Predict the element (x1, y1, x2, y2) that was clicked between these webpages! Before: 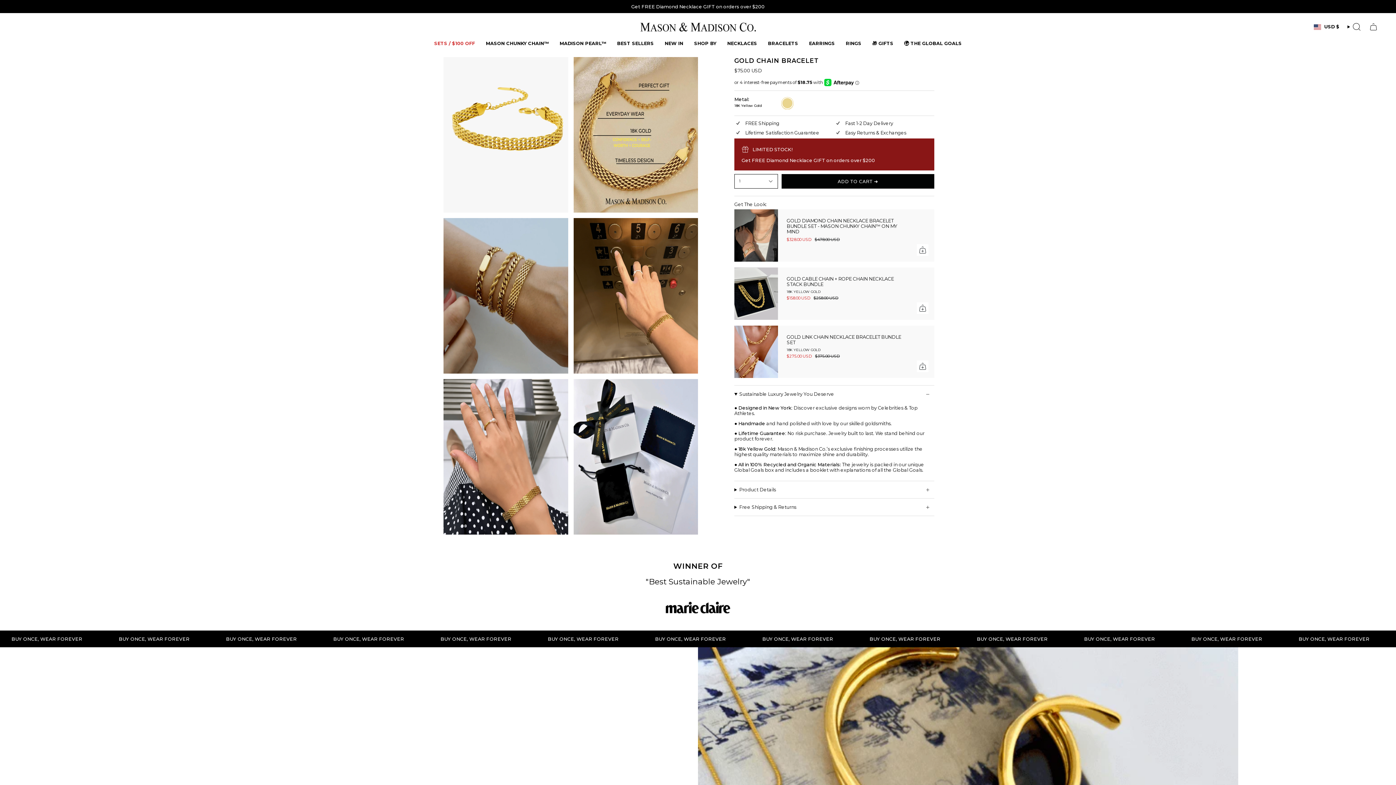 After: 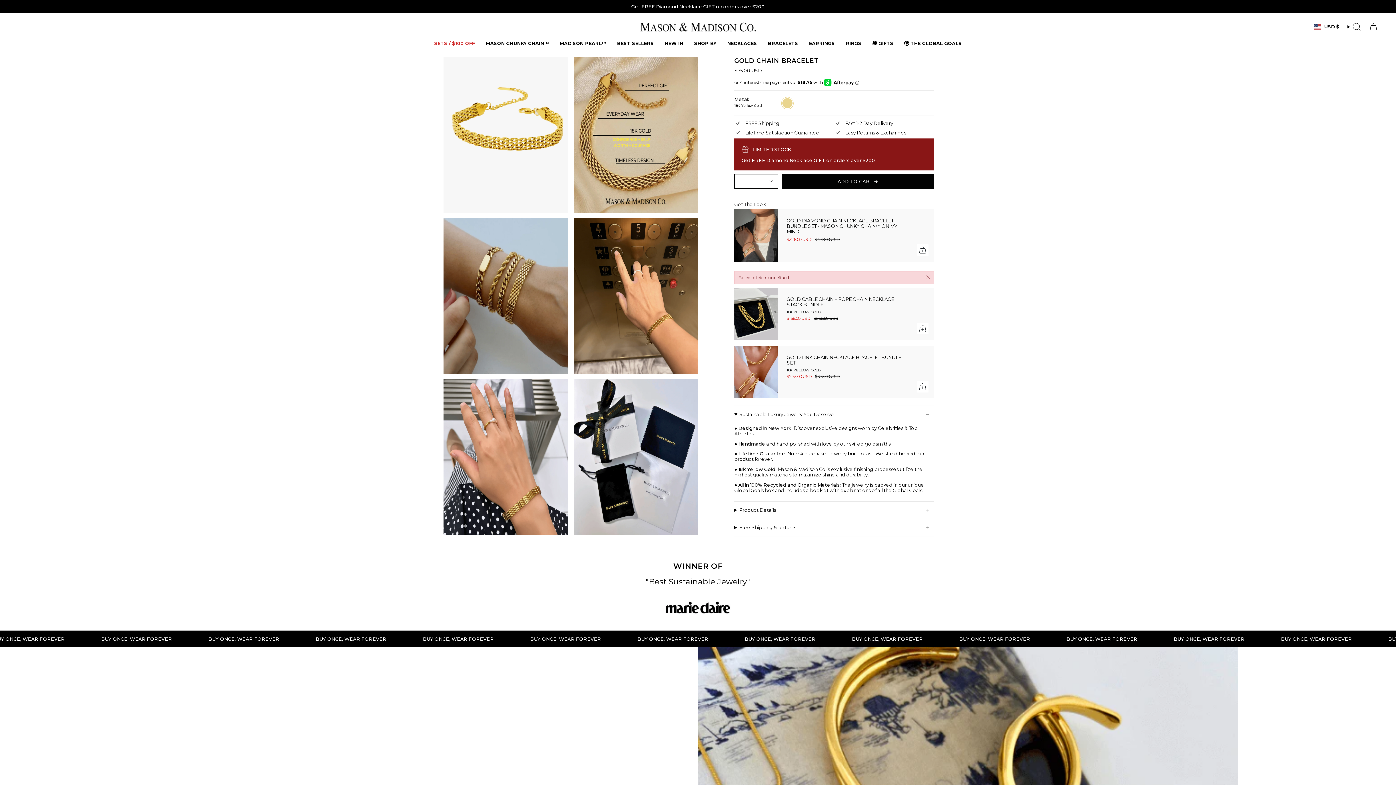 Action: bbox: (917, 302, 928, 314) label: Add
 